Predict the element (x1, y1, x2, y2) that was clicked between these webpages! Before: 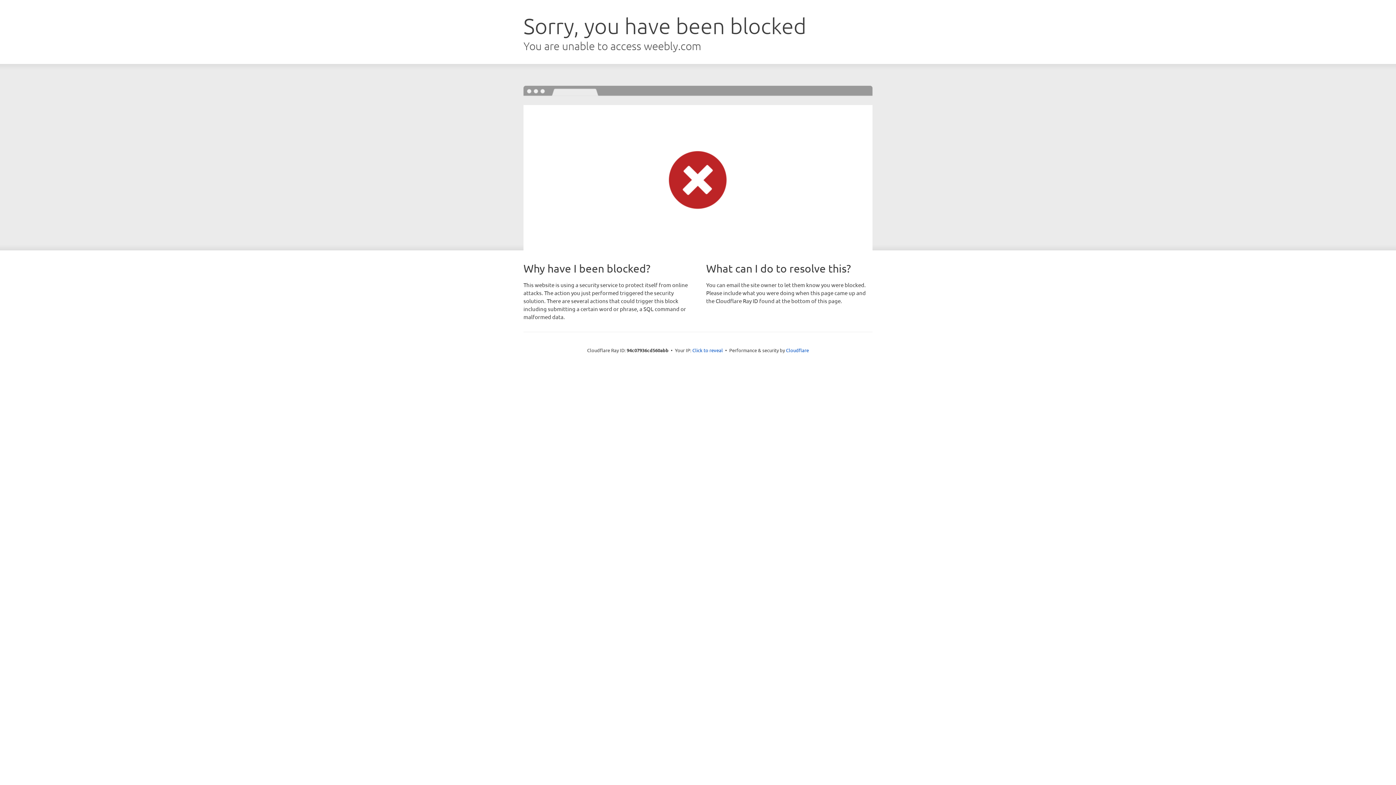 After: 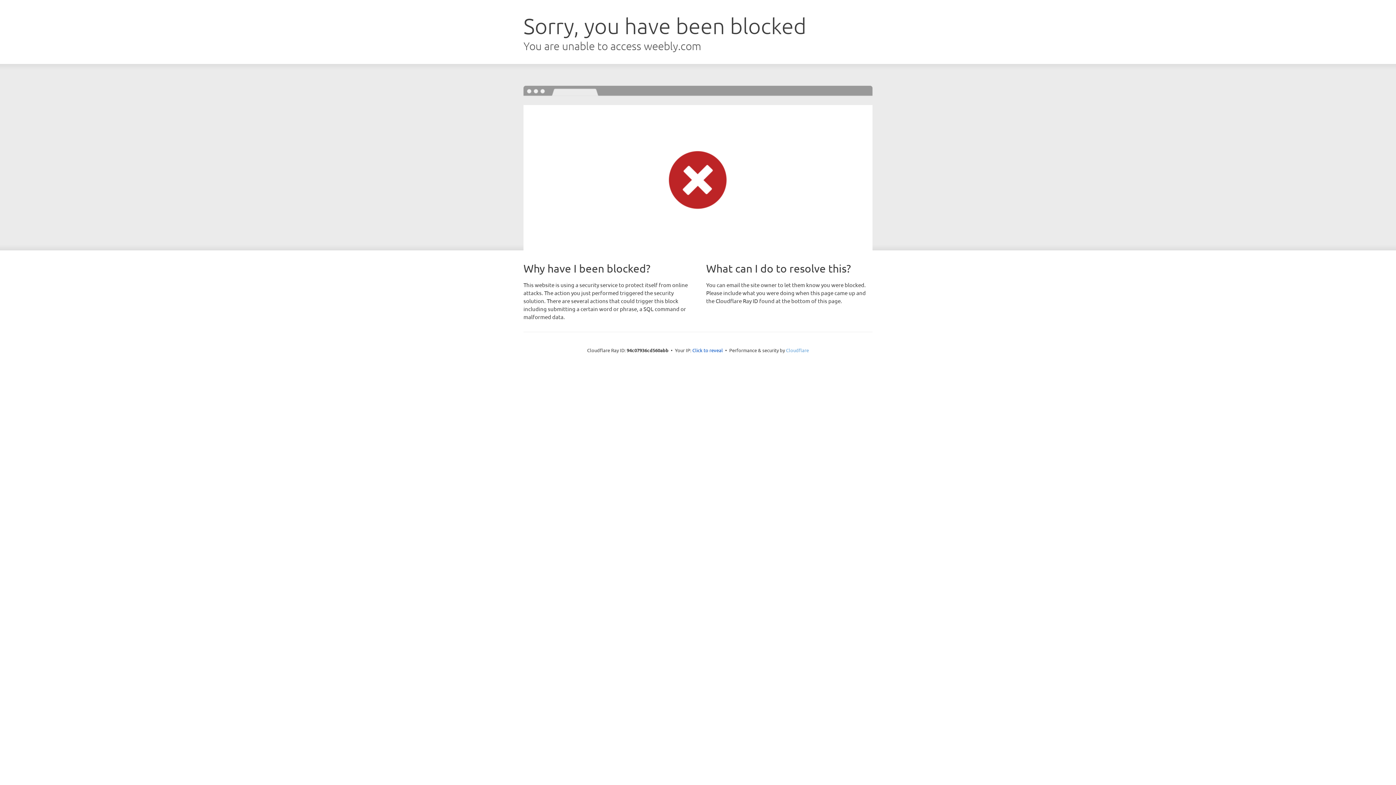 Action: label: Cloudflare bbox: (786, 347, 809, 353)